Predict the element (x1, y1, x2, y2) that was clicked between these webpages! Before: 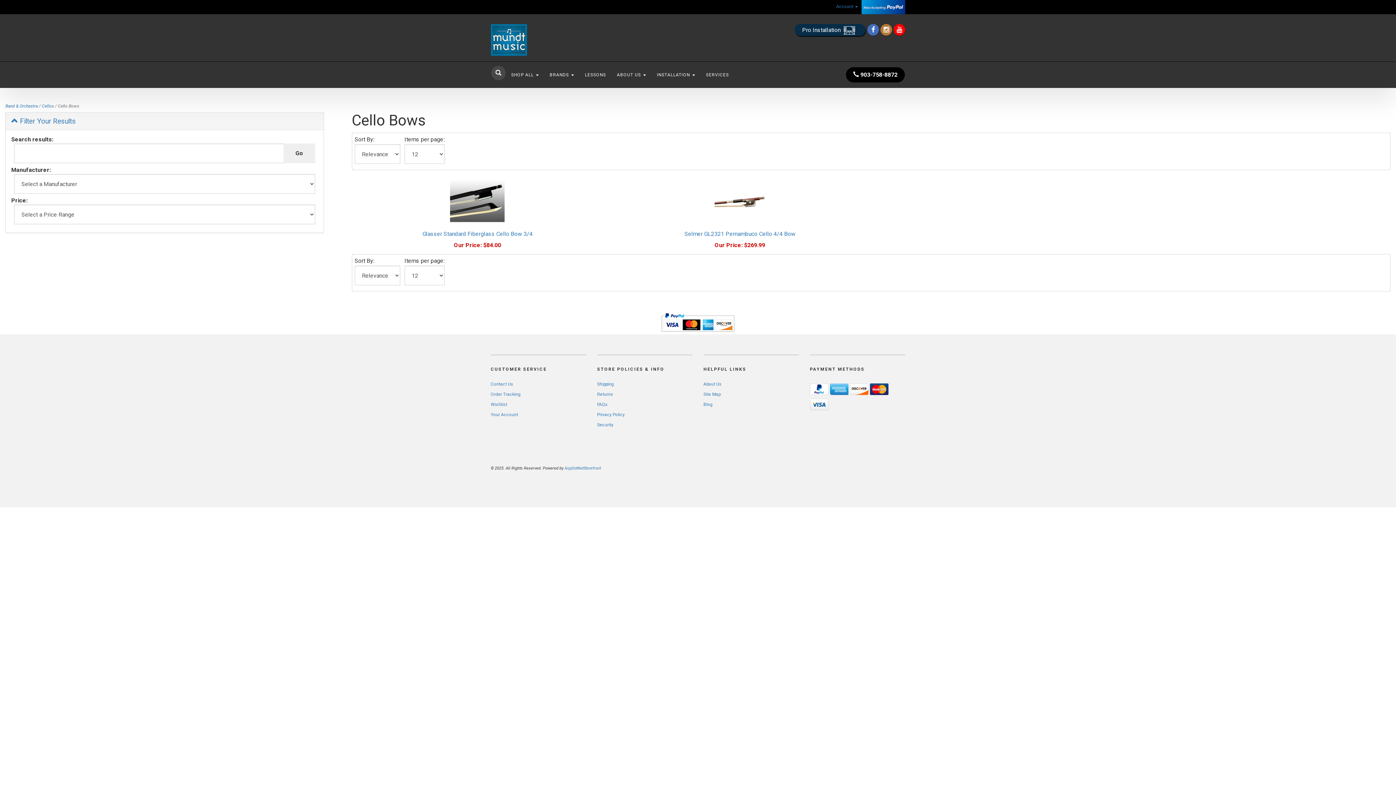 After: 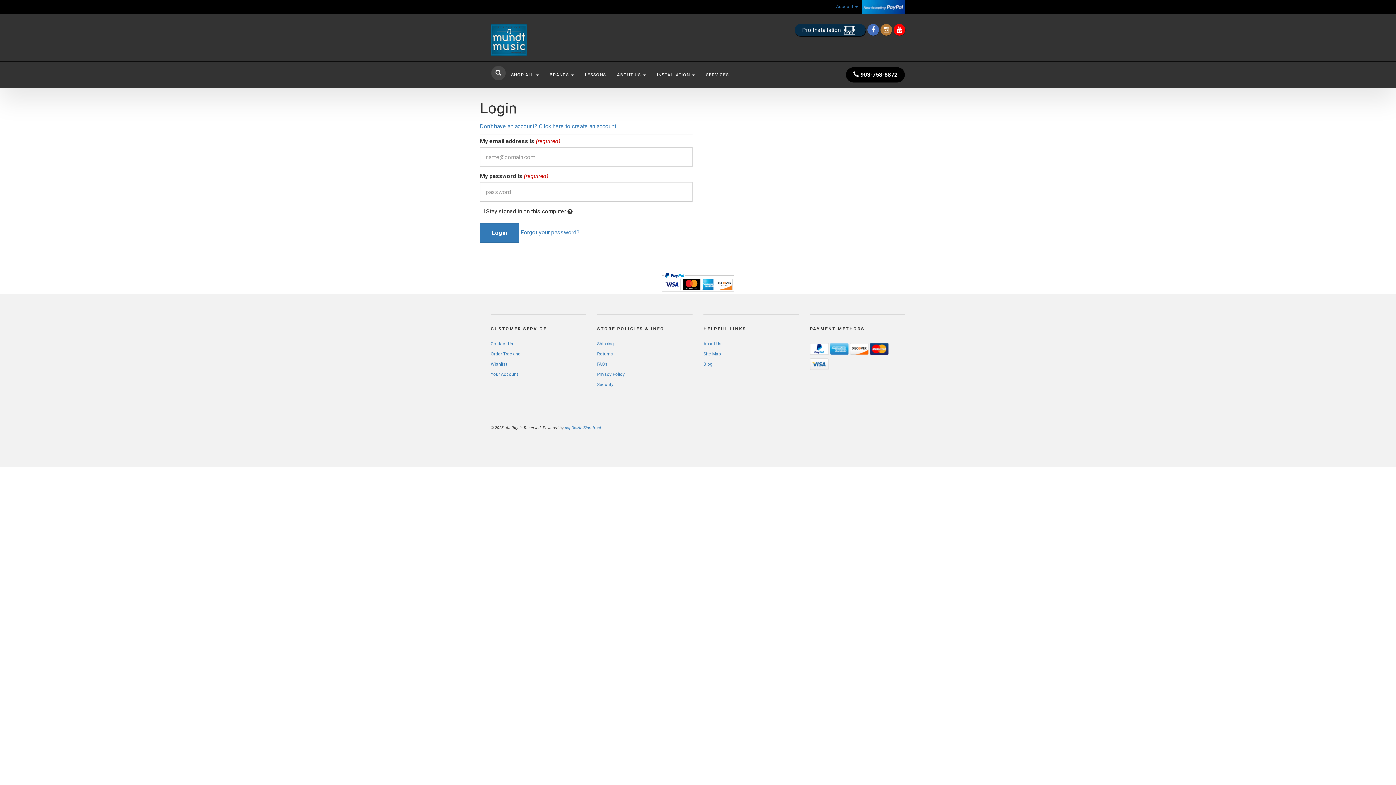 Action: label: Order Tracking bbox: (490, 391, 520, 397)